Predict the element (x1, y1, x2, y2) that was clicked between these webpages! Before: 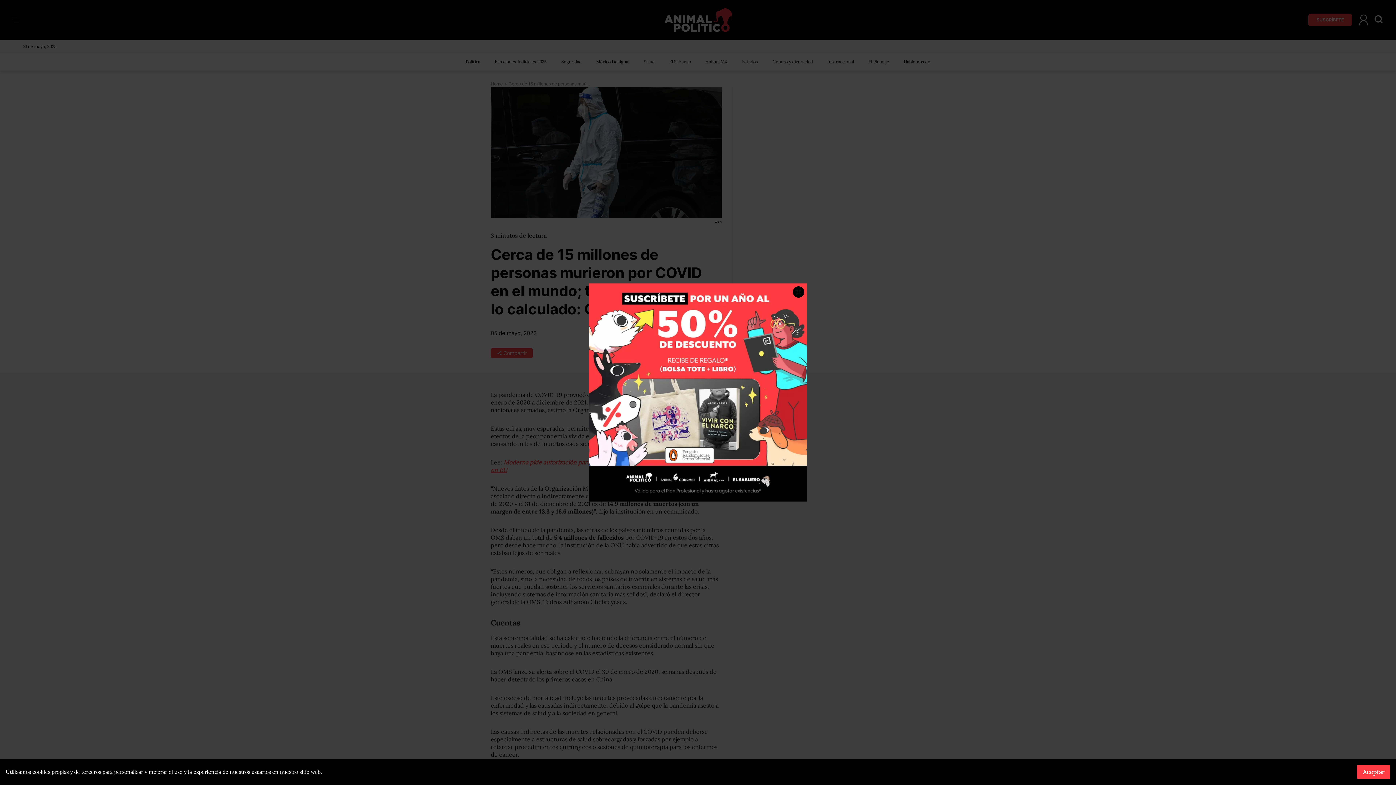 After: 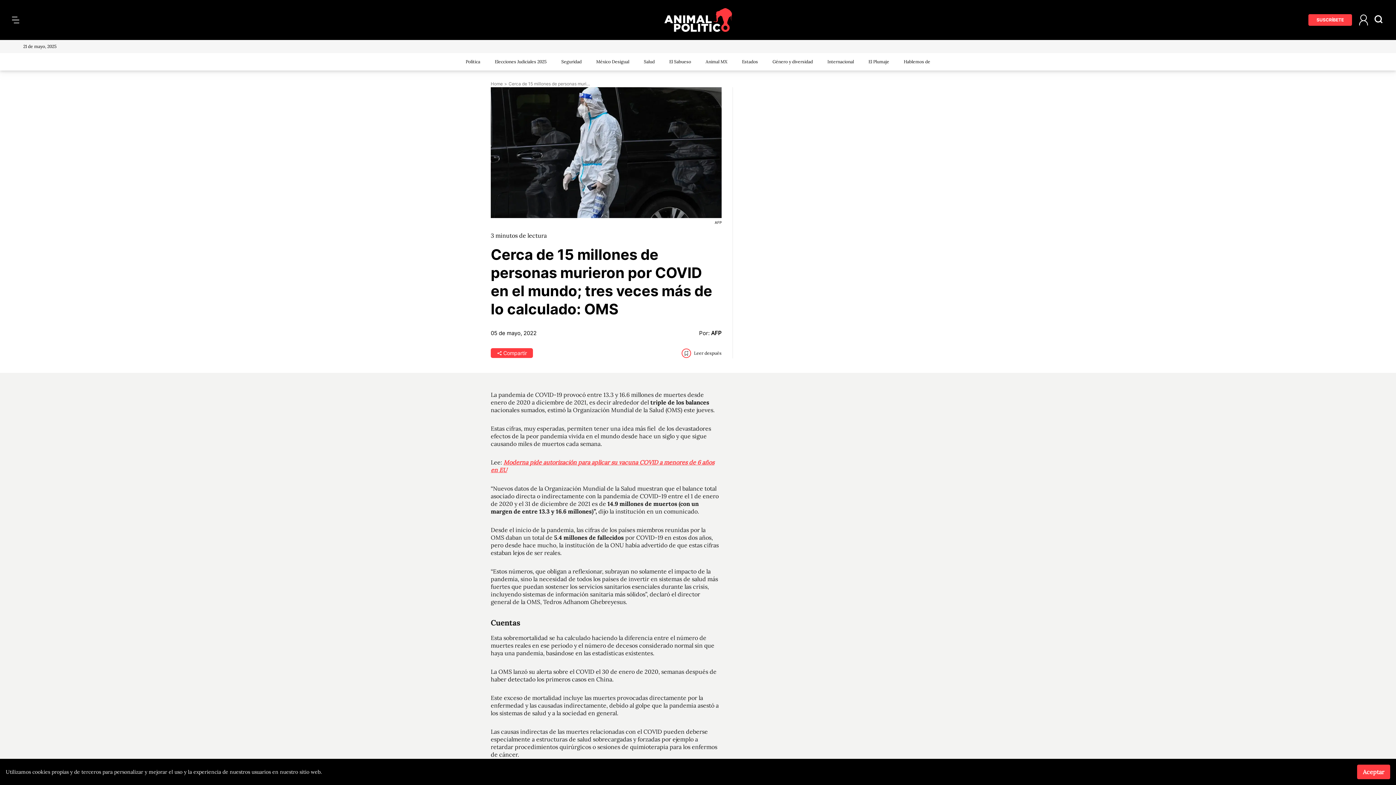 Action: bbox: (793, 286, 804, 297) label: Close ad